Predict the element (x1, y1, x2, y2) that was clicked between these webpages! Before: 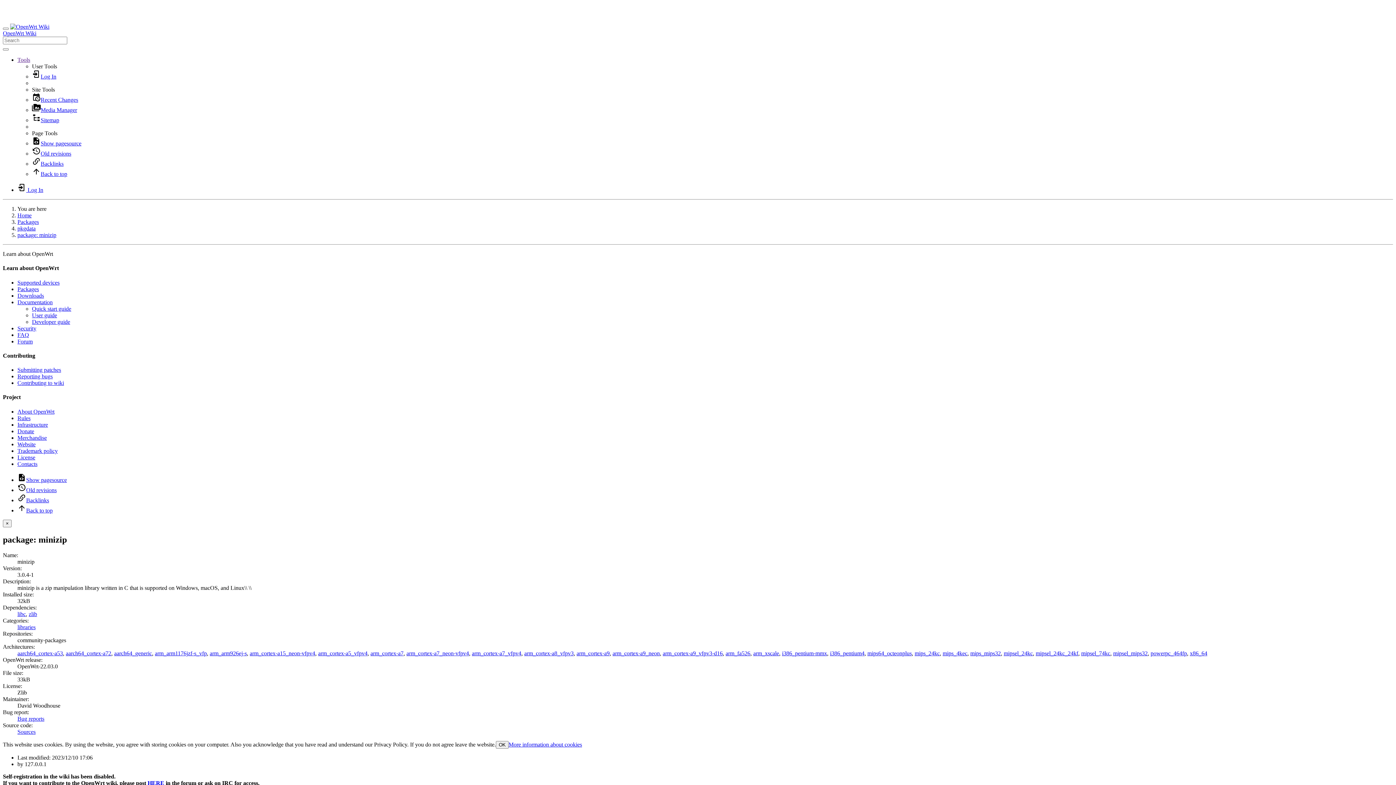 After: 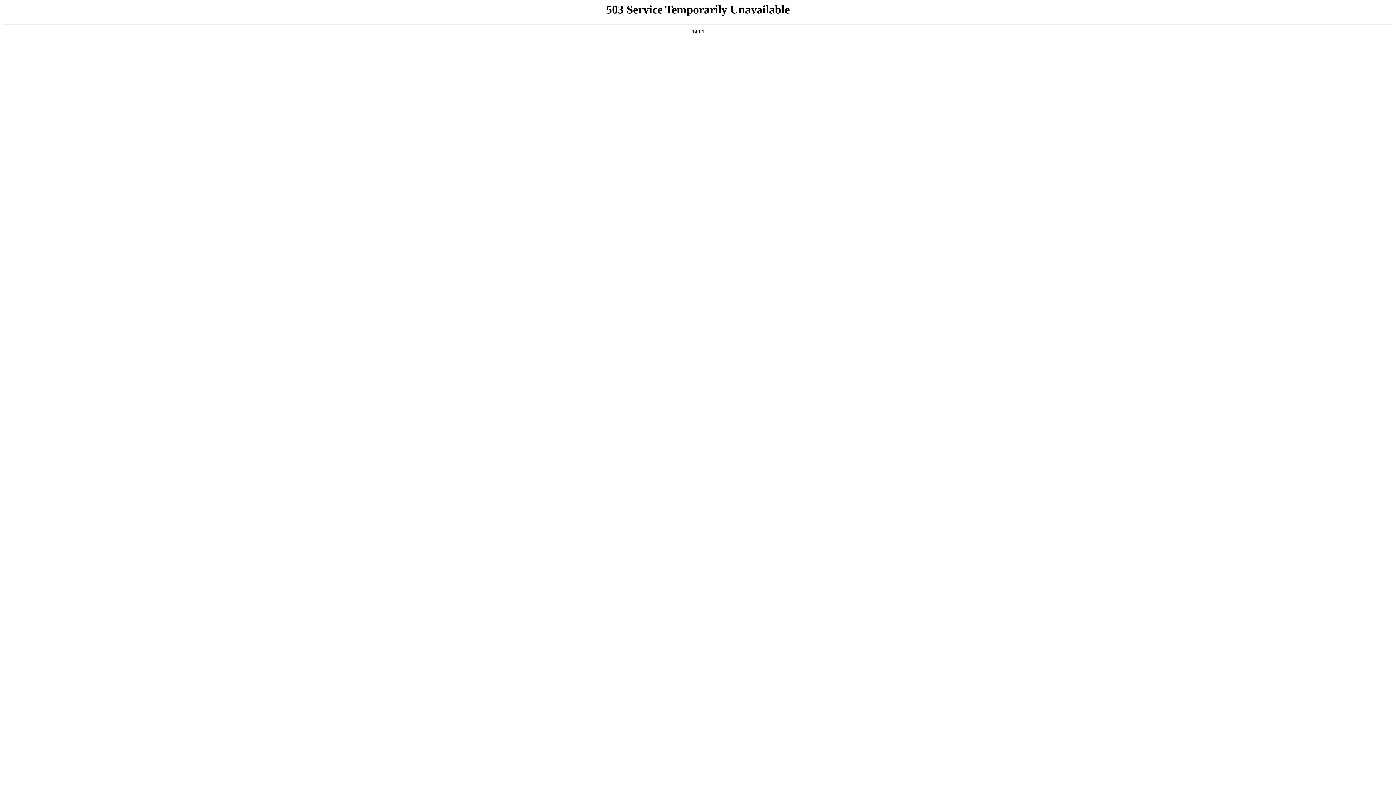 Action: bbox: (17, 366, 61, 373) label: Submitting patches